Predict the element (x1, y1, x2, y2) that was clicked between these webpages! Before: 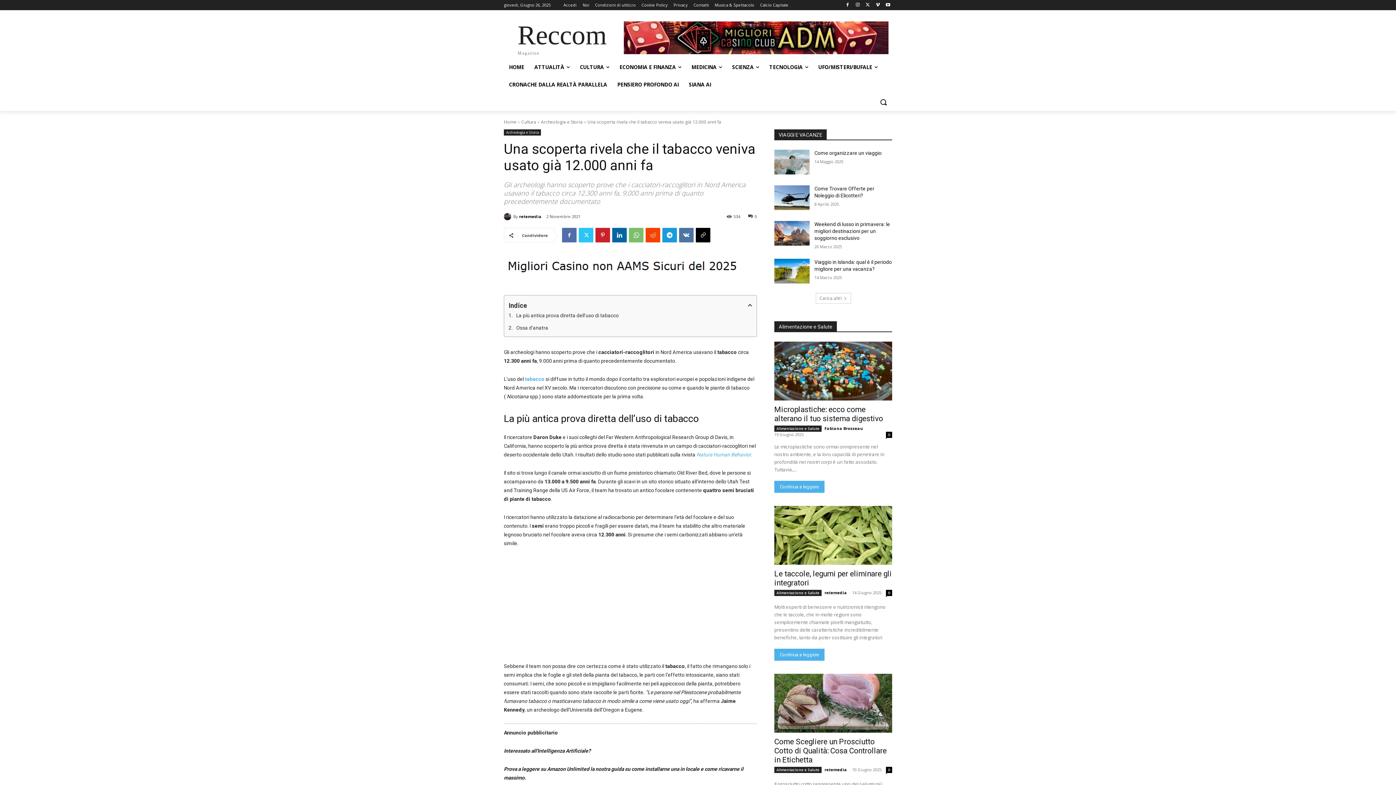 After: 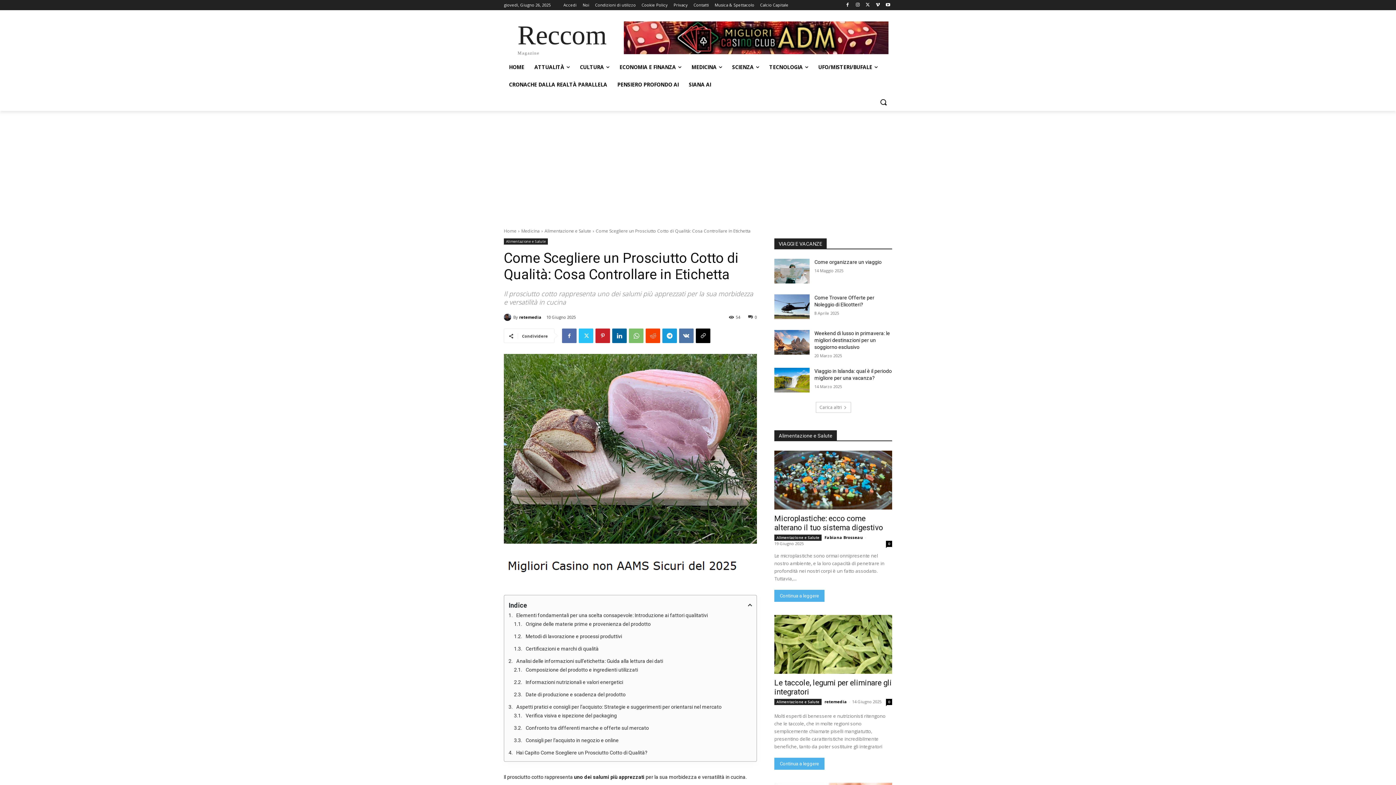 Action: label: Come Scegliere un Prosciutto Cotto di Qualità: Cosa Controllare in Etichetta bbox: (774, 737, 886, 764)